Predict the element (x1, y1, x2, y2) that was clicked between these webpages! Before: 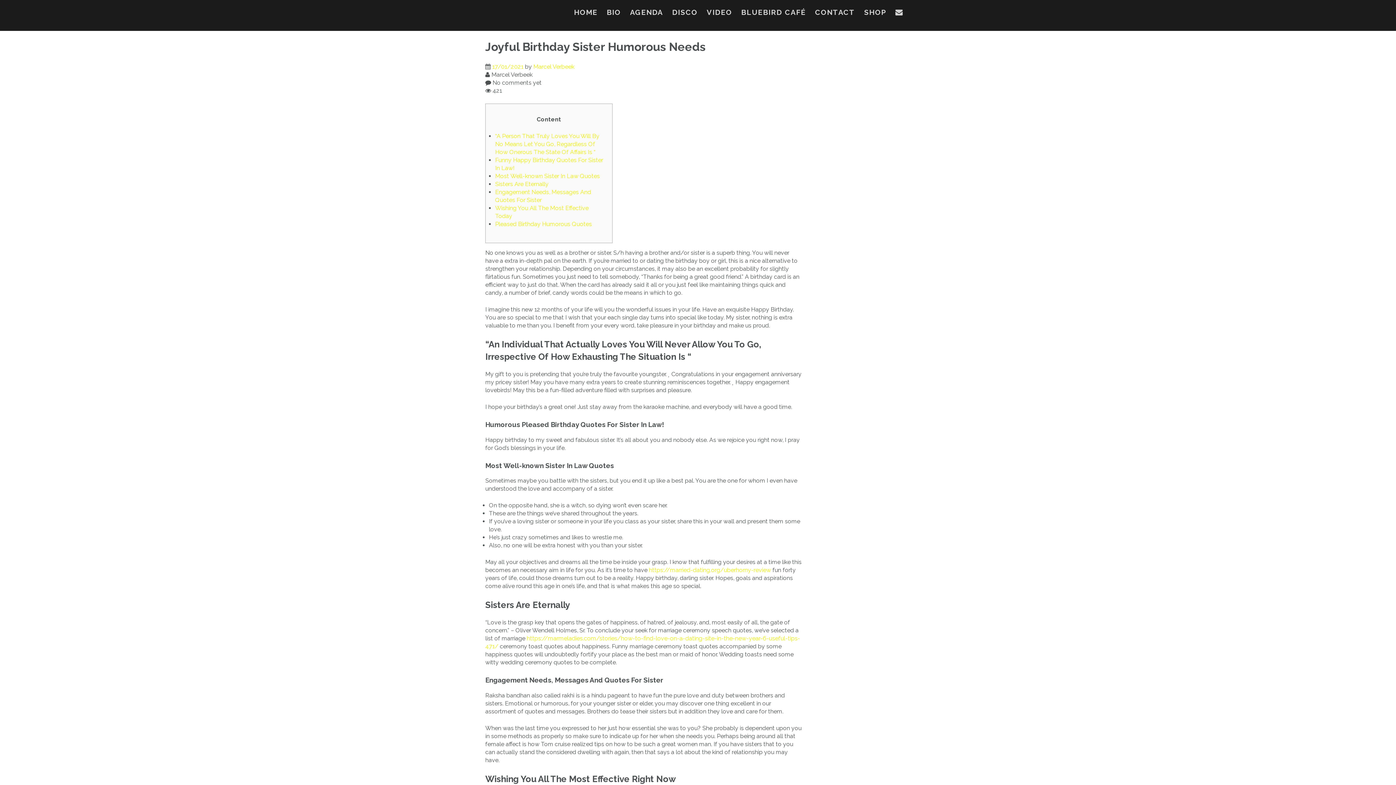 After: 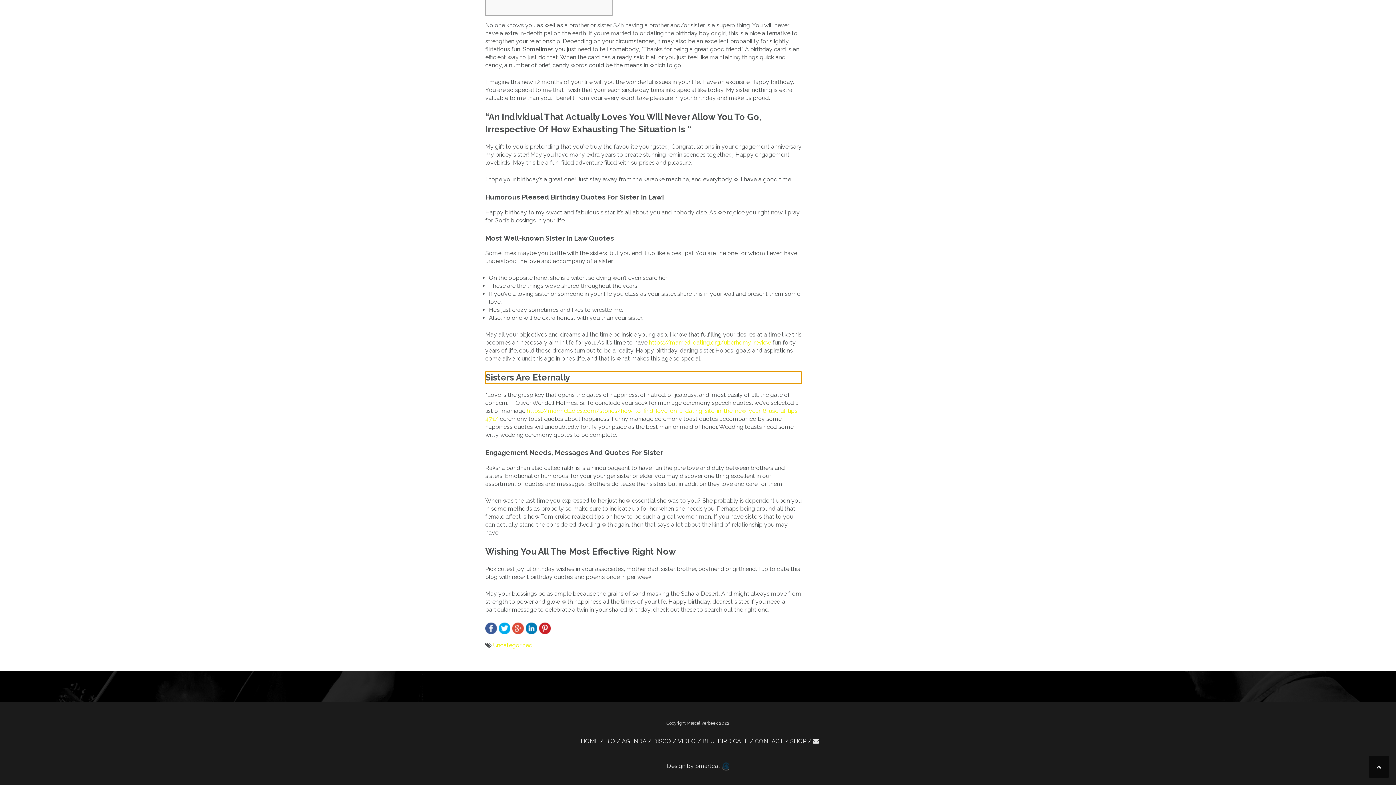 Action: label: Sisters Are Eternally bbox: (495, 180, 548, 187)